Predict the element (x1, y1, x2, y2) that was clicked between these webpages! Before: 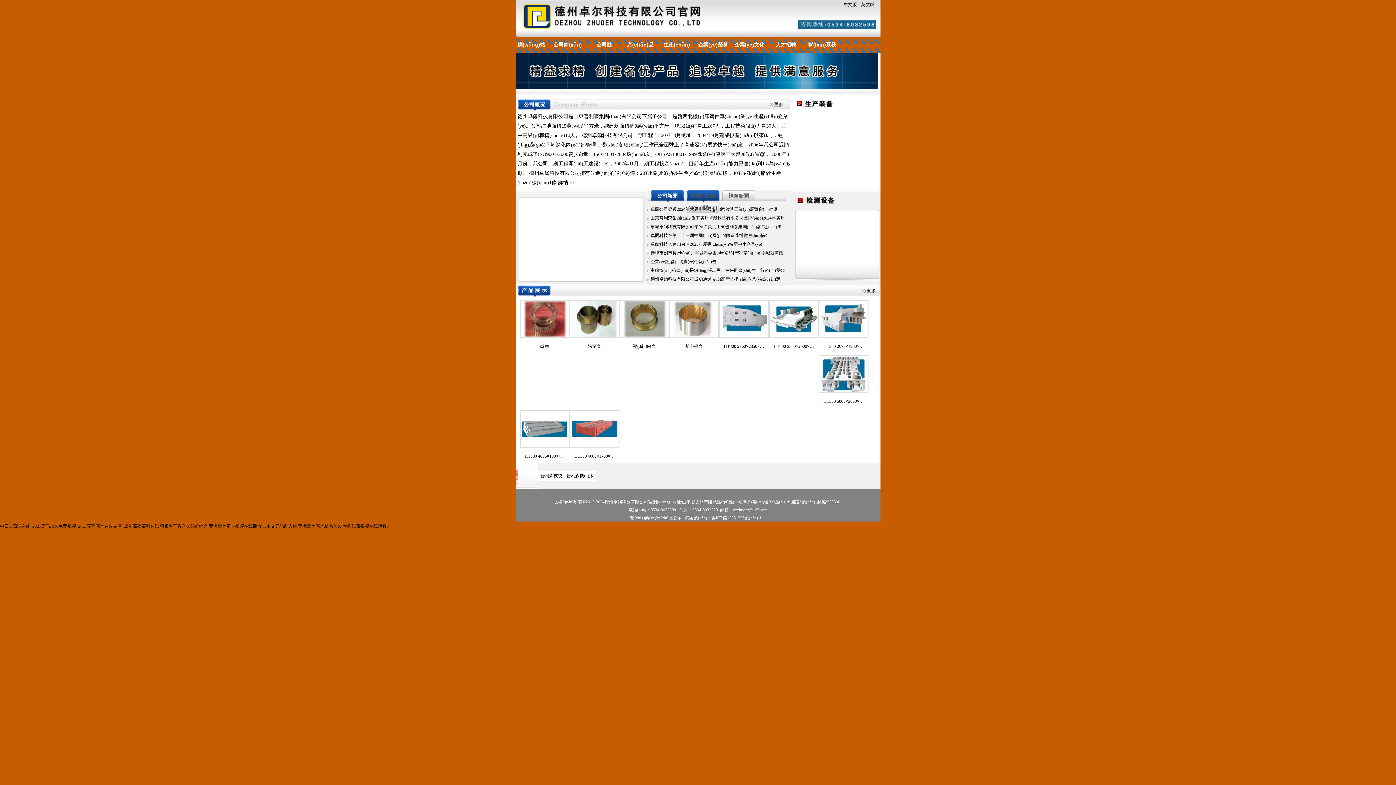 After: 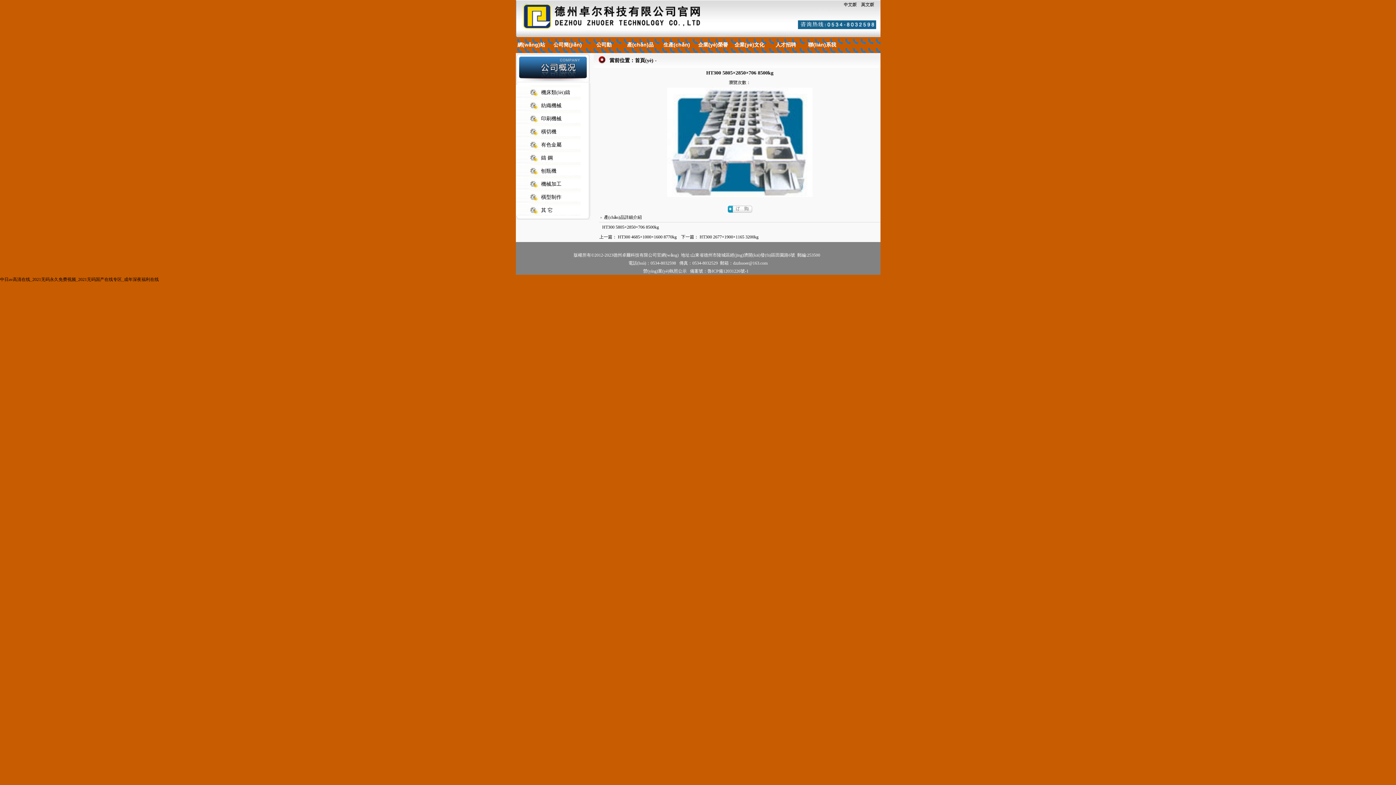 Action: bbox: (520, 325, 569, 330)